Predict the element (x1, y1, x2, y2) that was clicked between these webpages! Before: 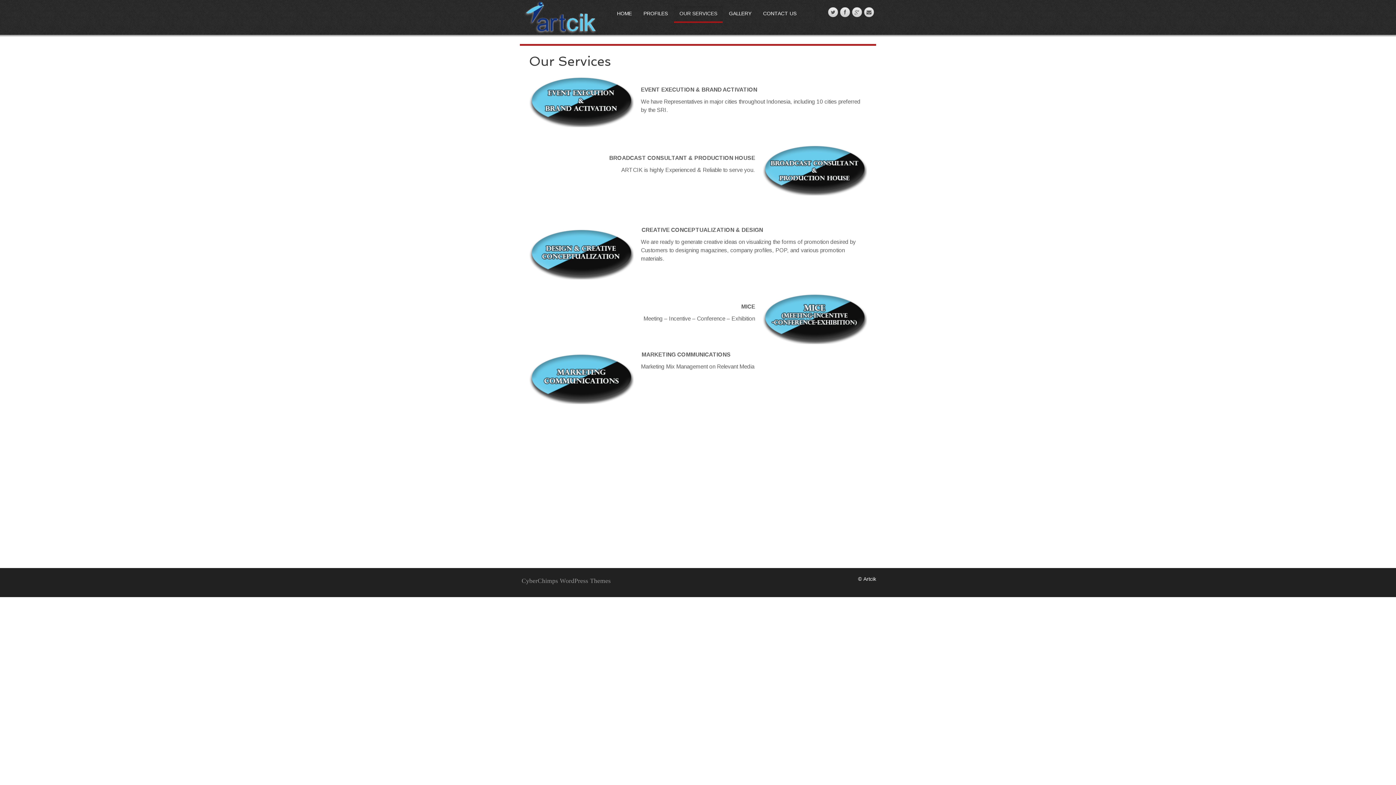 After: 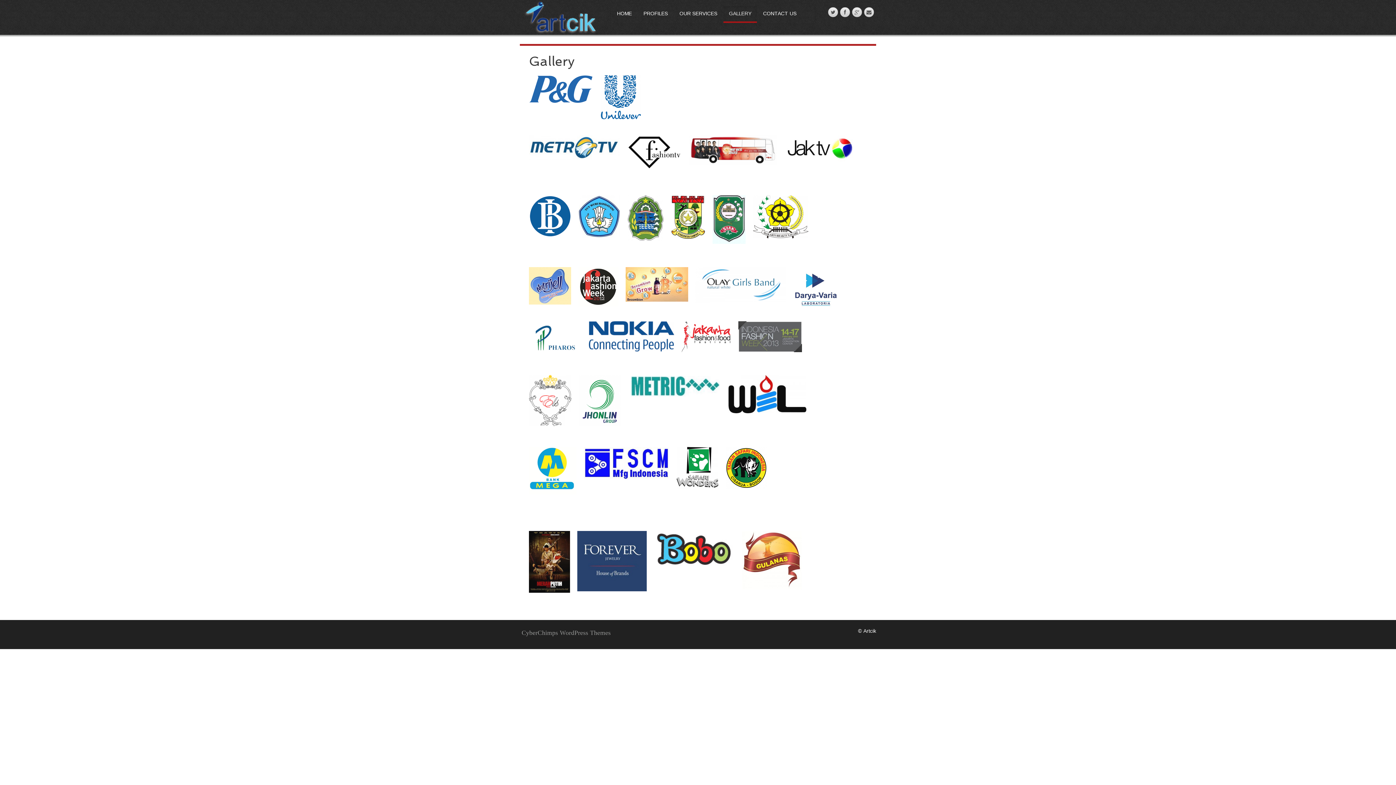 Action: bbox: (723, 6, 757, 22) label: GALLERY